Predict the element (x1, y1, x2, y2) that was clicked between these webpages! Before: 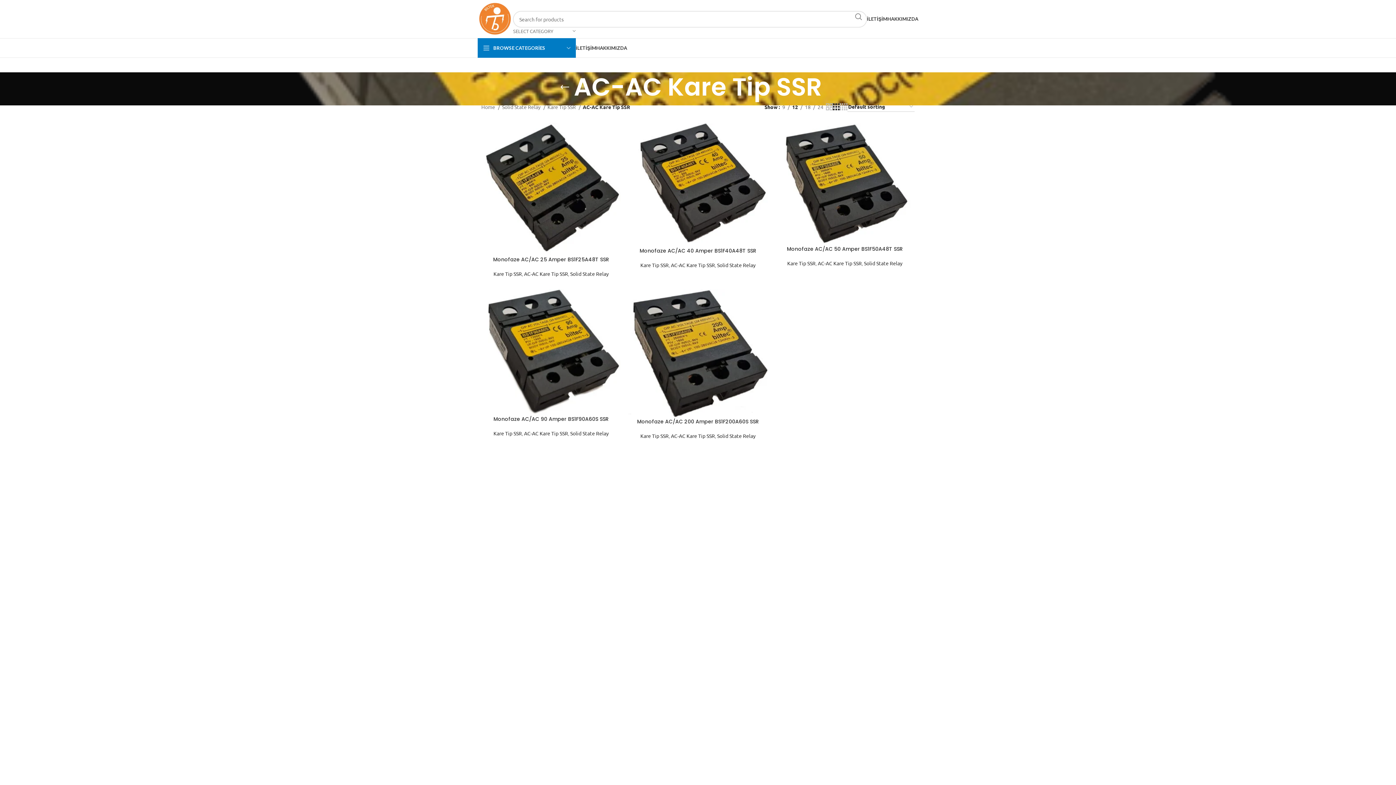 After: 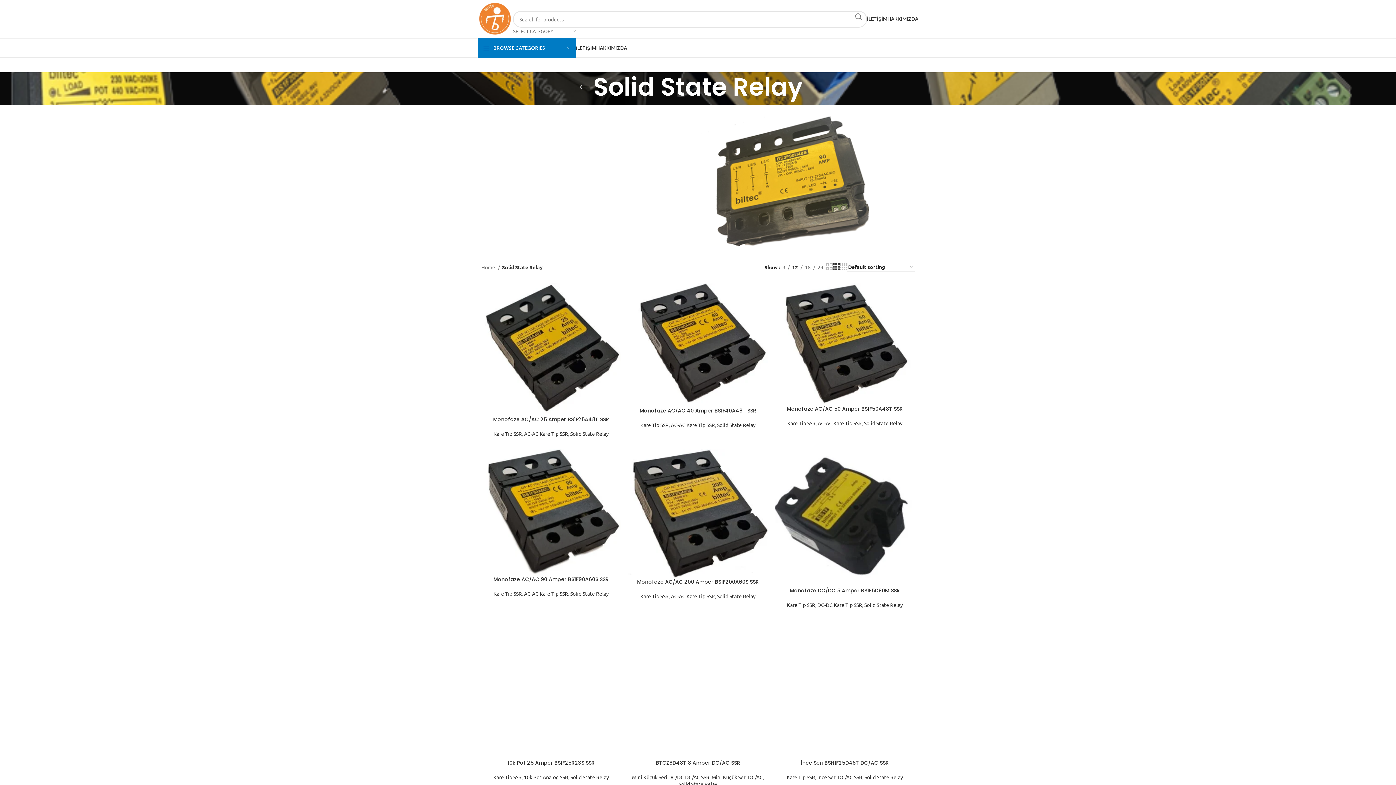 Action: bbox: (864, 259, 902, 266) label: Solid State Relay